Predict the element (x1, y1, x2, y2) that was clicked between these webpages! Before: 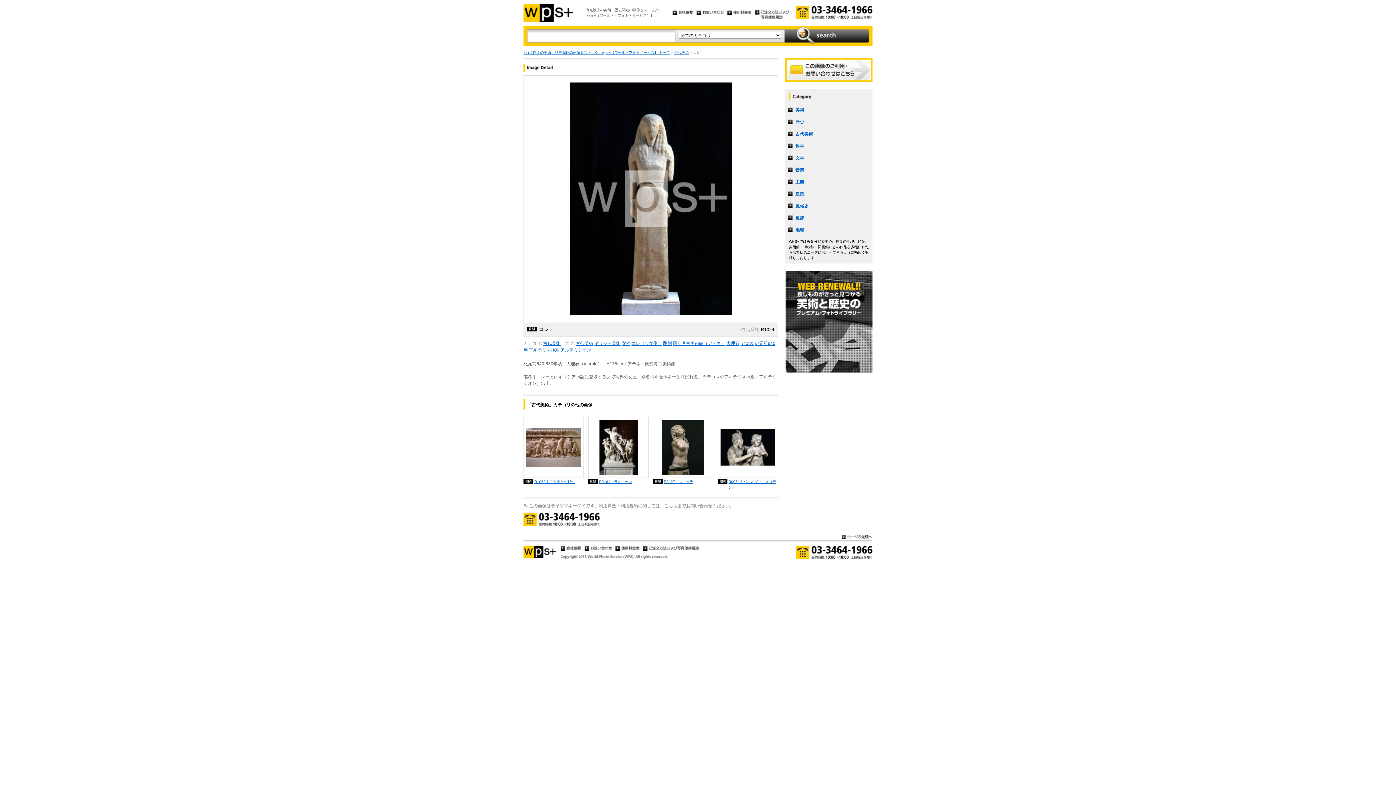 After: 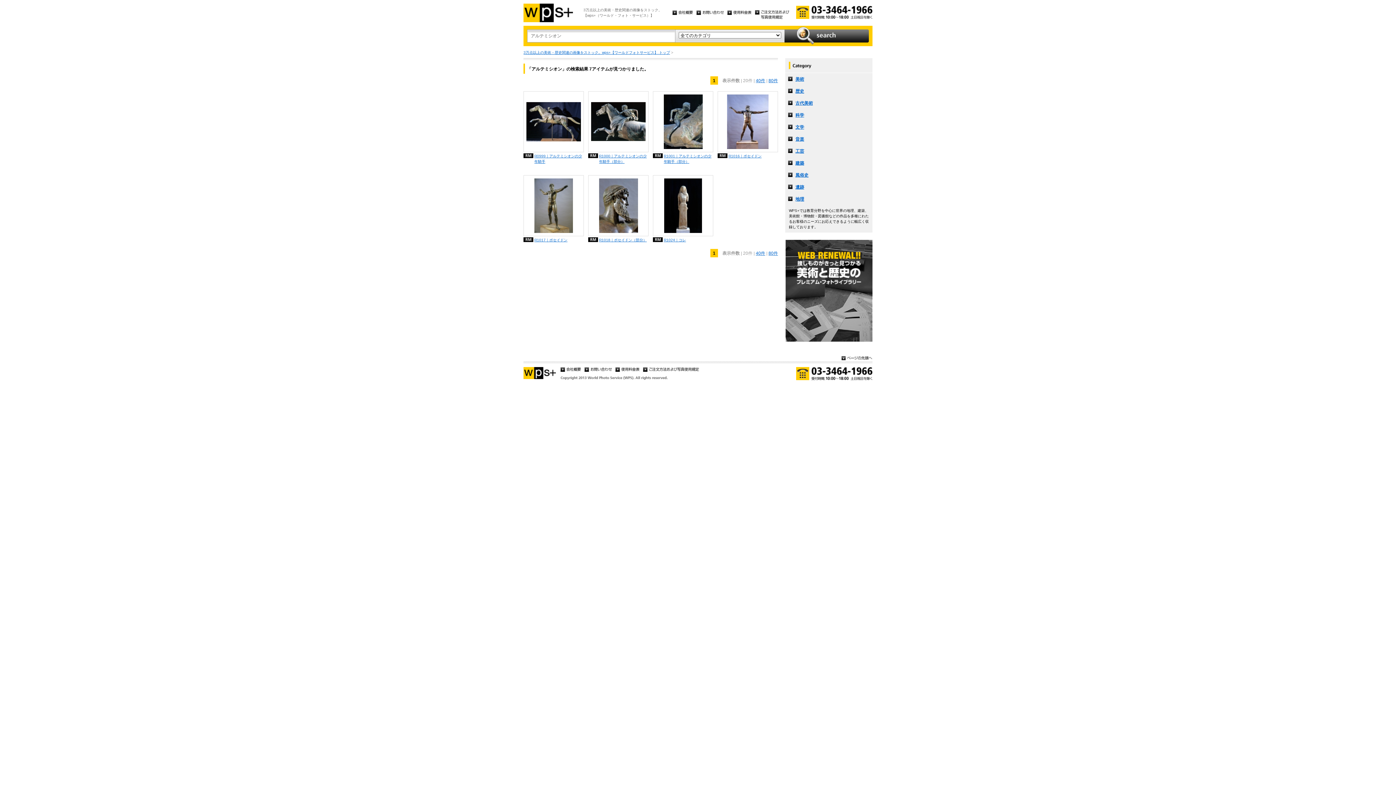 Action: label: アルテミシオン bbox: (560, 347, 591, 352)